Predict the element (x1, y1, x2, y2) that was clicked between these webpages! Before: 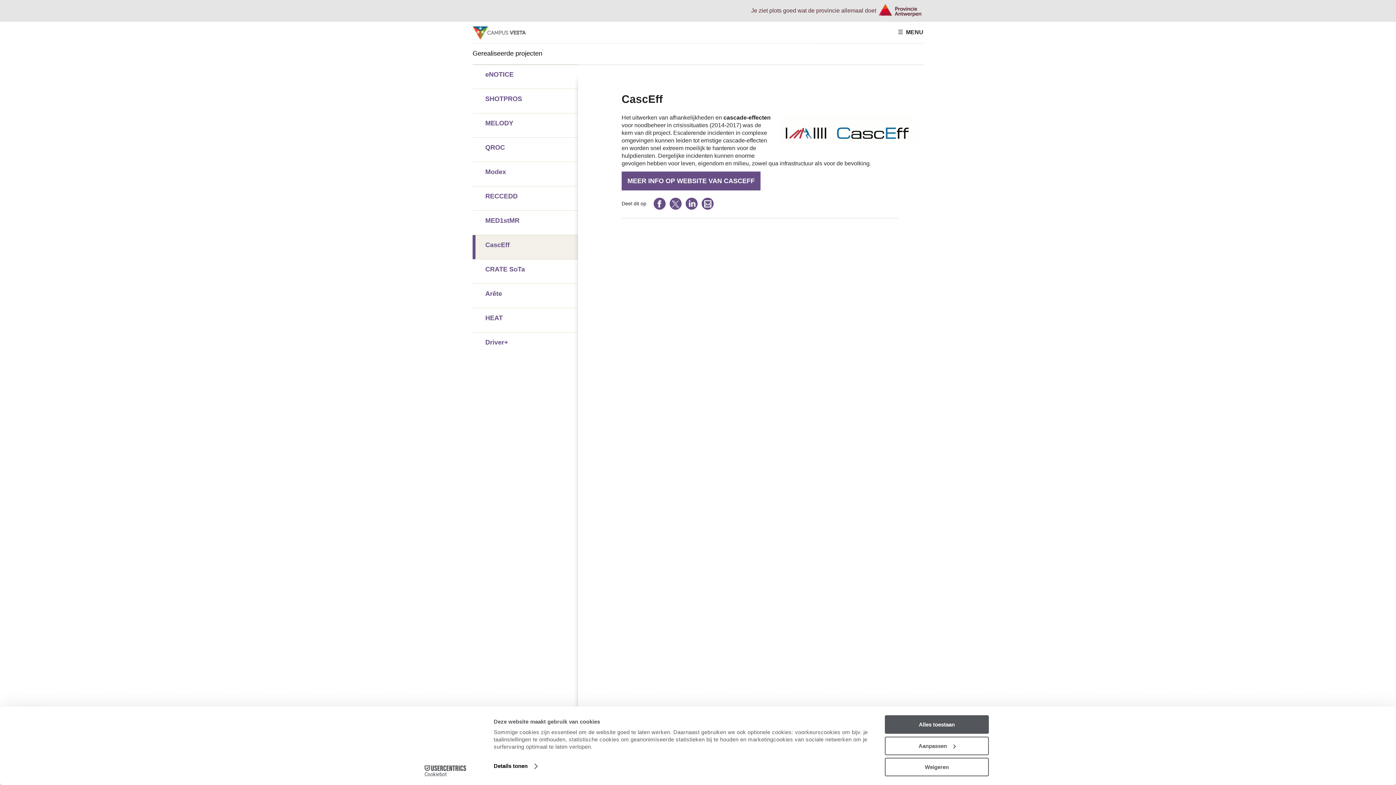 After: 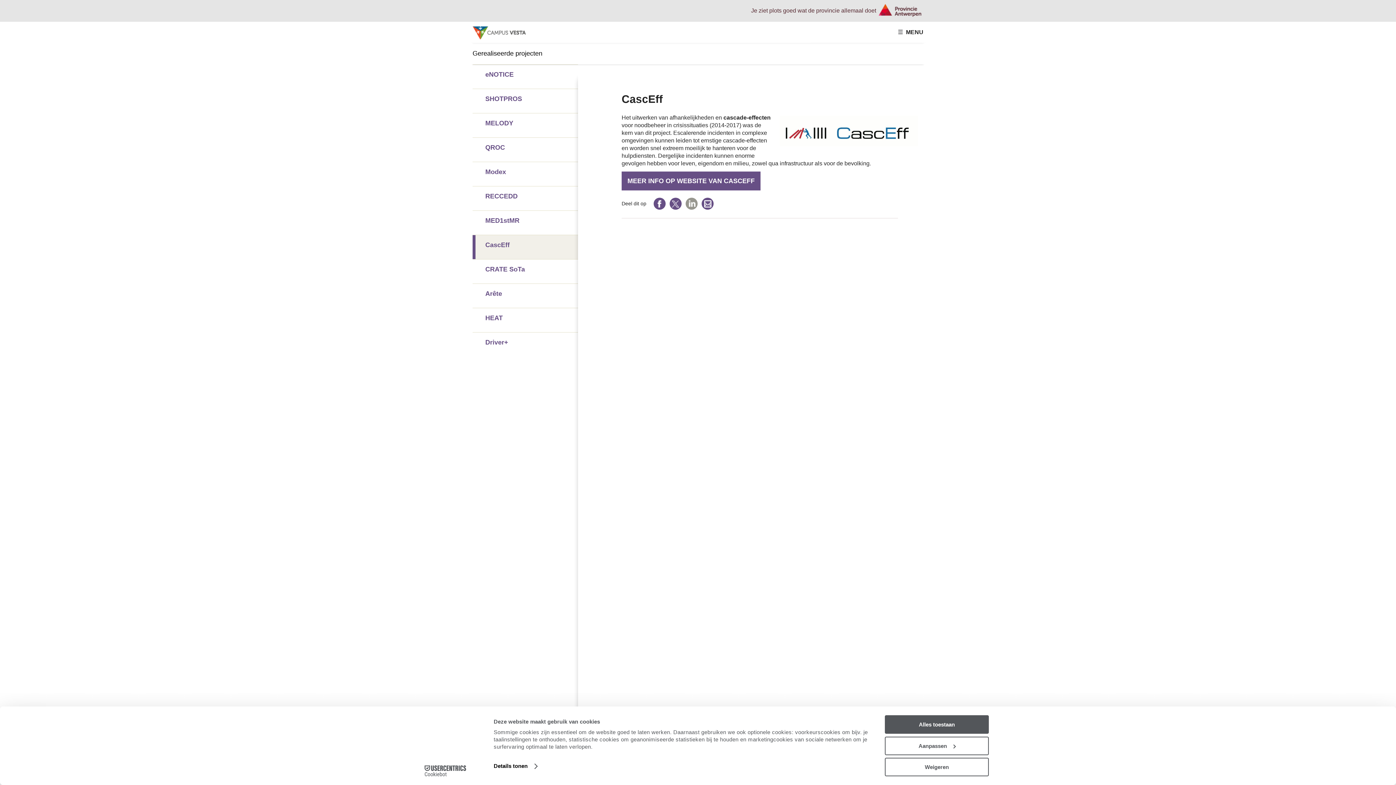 Action: bbox: (685, 197, 697, 209) label: LinkedIn